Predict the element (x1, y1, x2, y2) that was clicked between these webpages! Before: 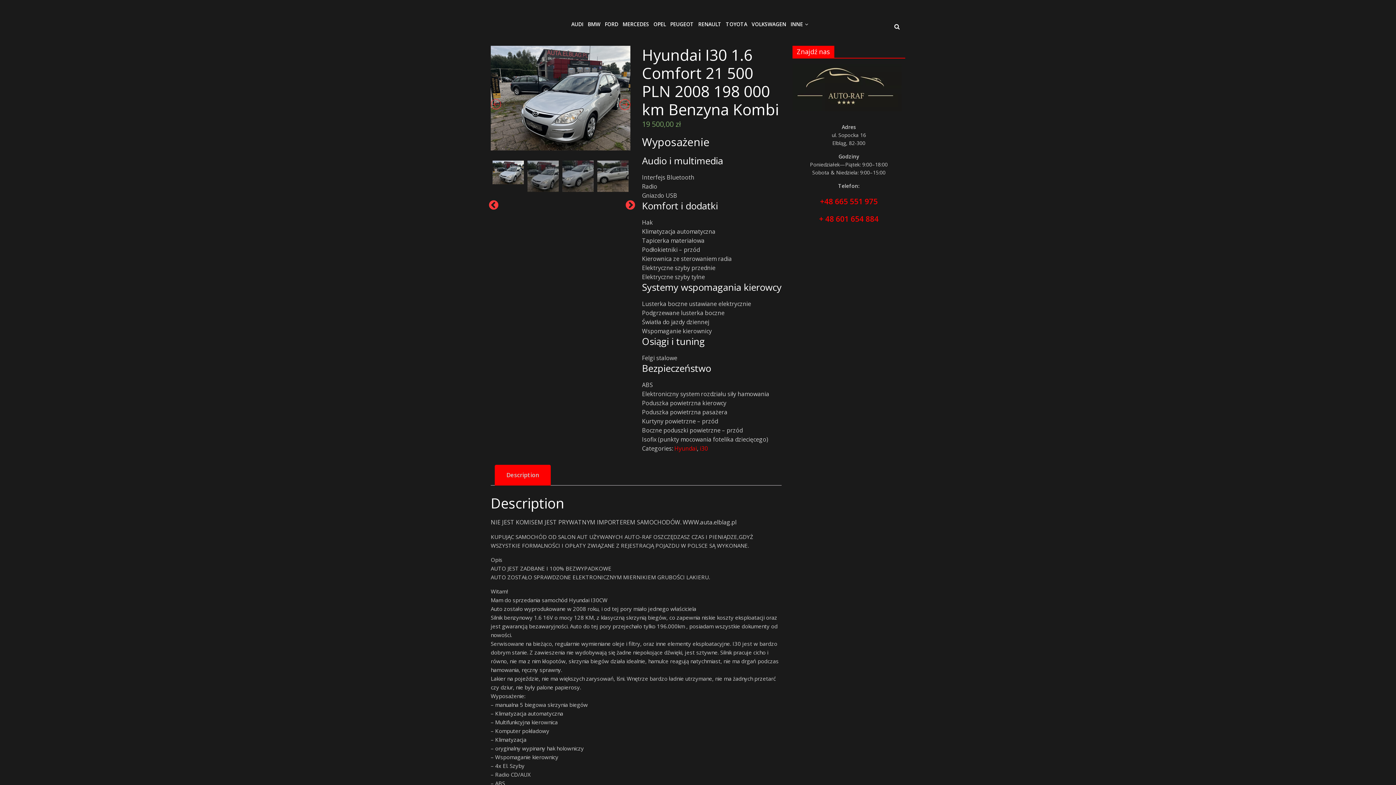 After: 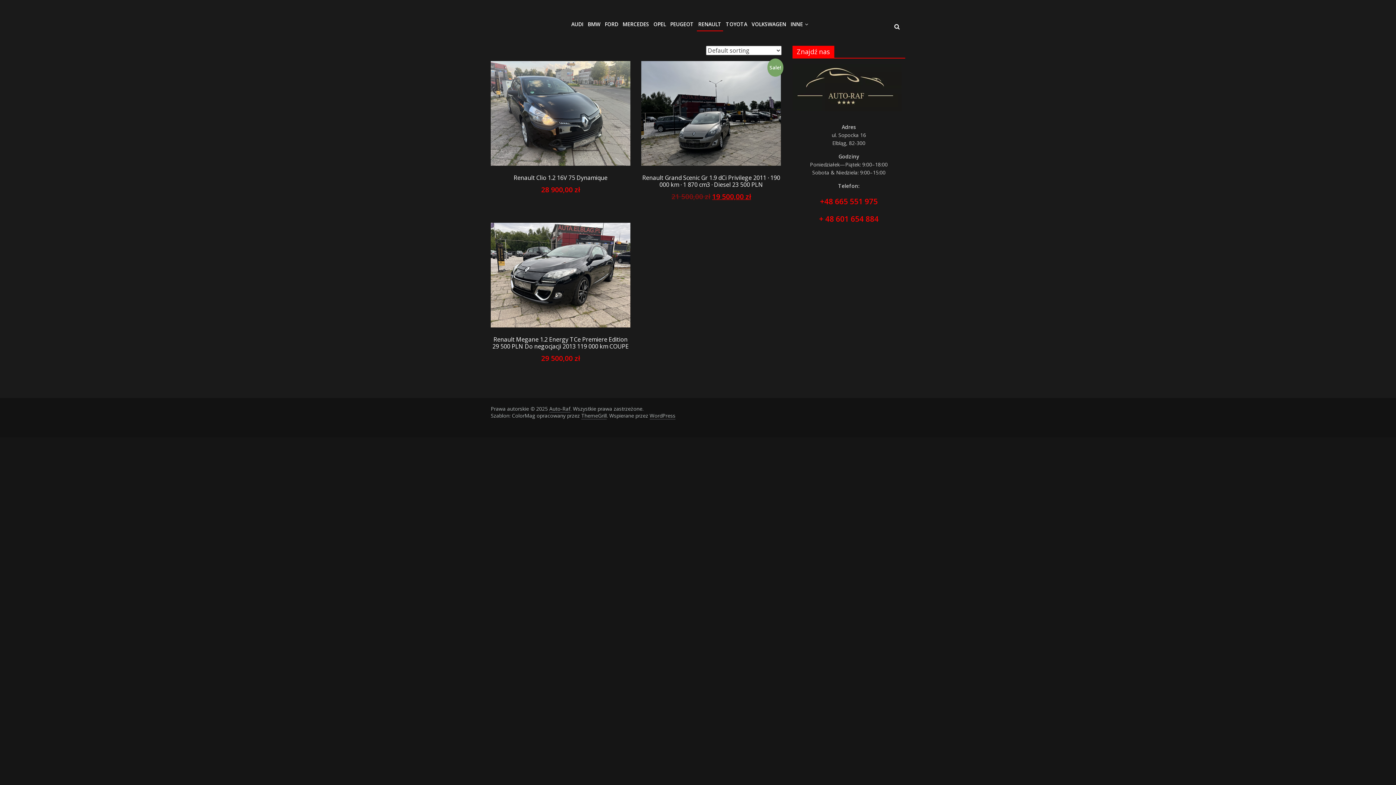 Action: label: RENAULT bbox: (696, 18, 723, 31)